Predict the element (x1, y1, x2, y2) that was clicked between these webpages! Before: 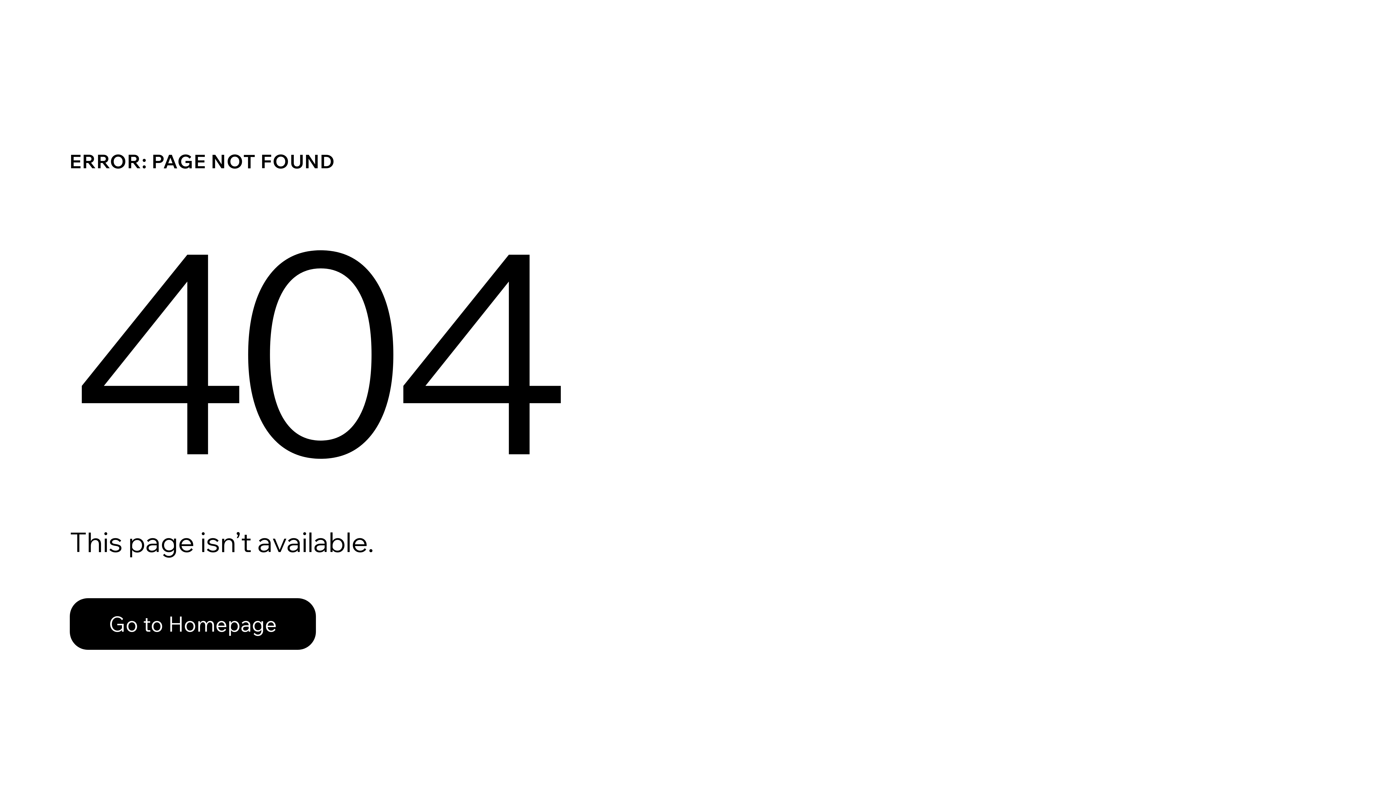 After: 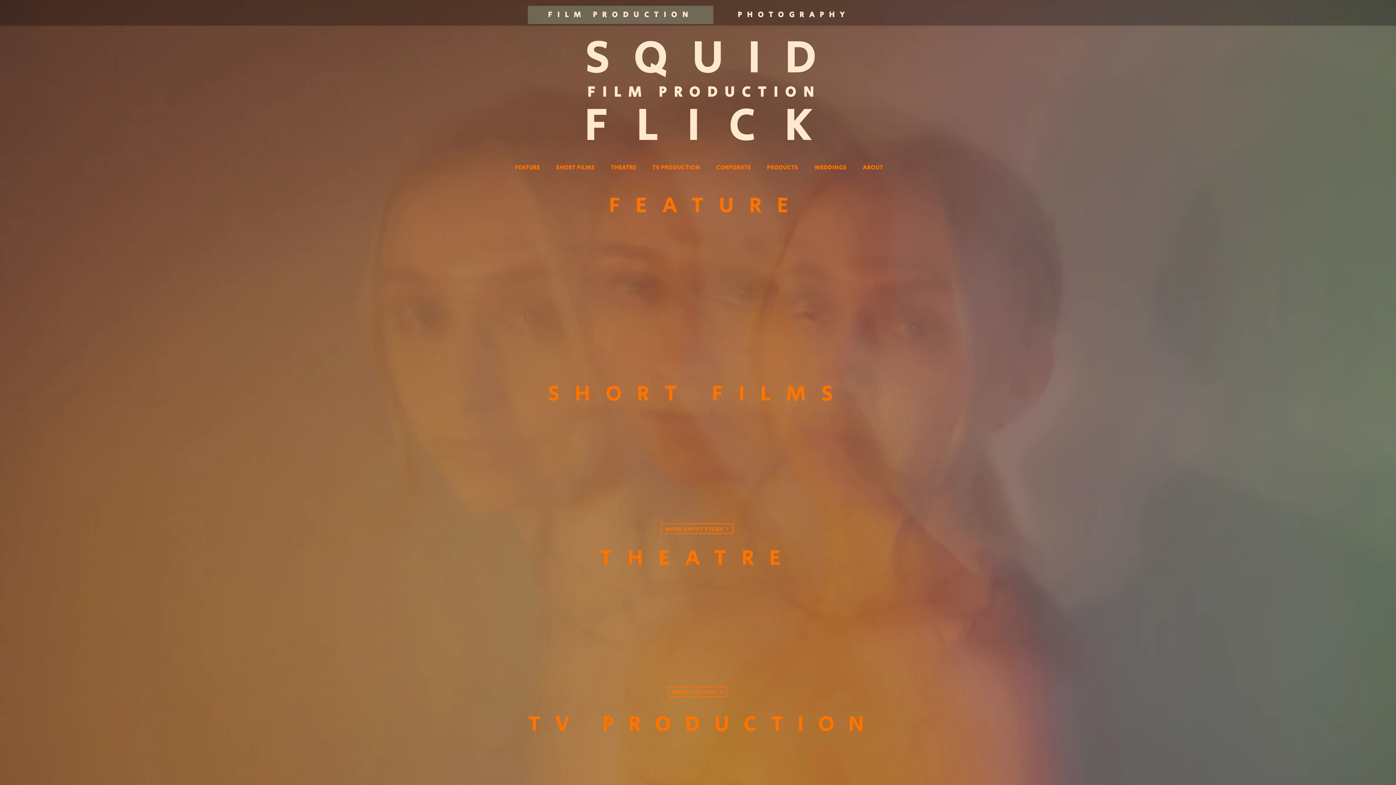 Action: bbox: (69, 582, 768, 659) label: Go to Homepage